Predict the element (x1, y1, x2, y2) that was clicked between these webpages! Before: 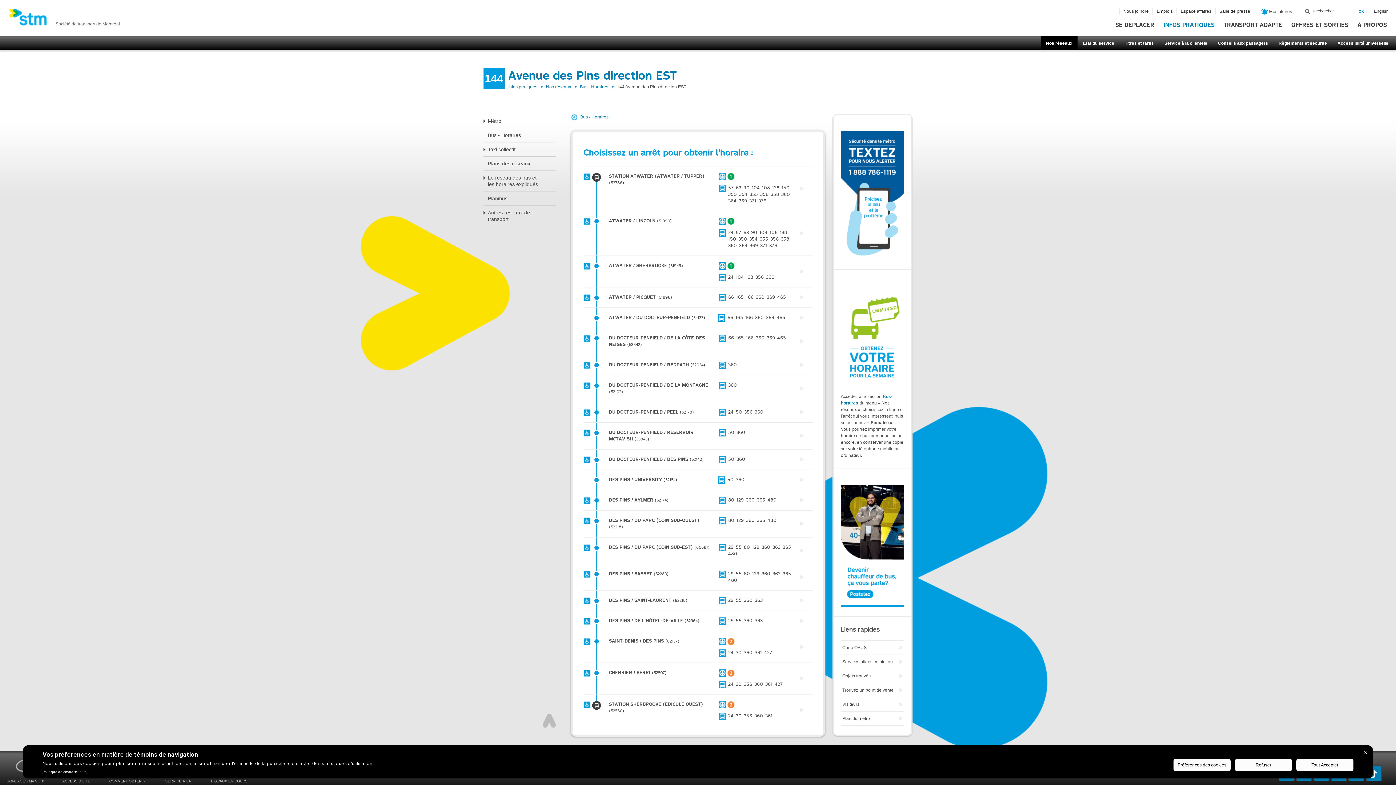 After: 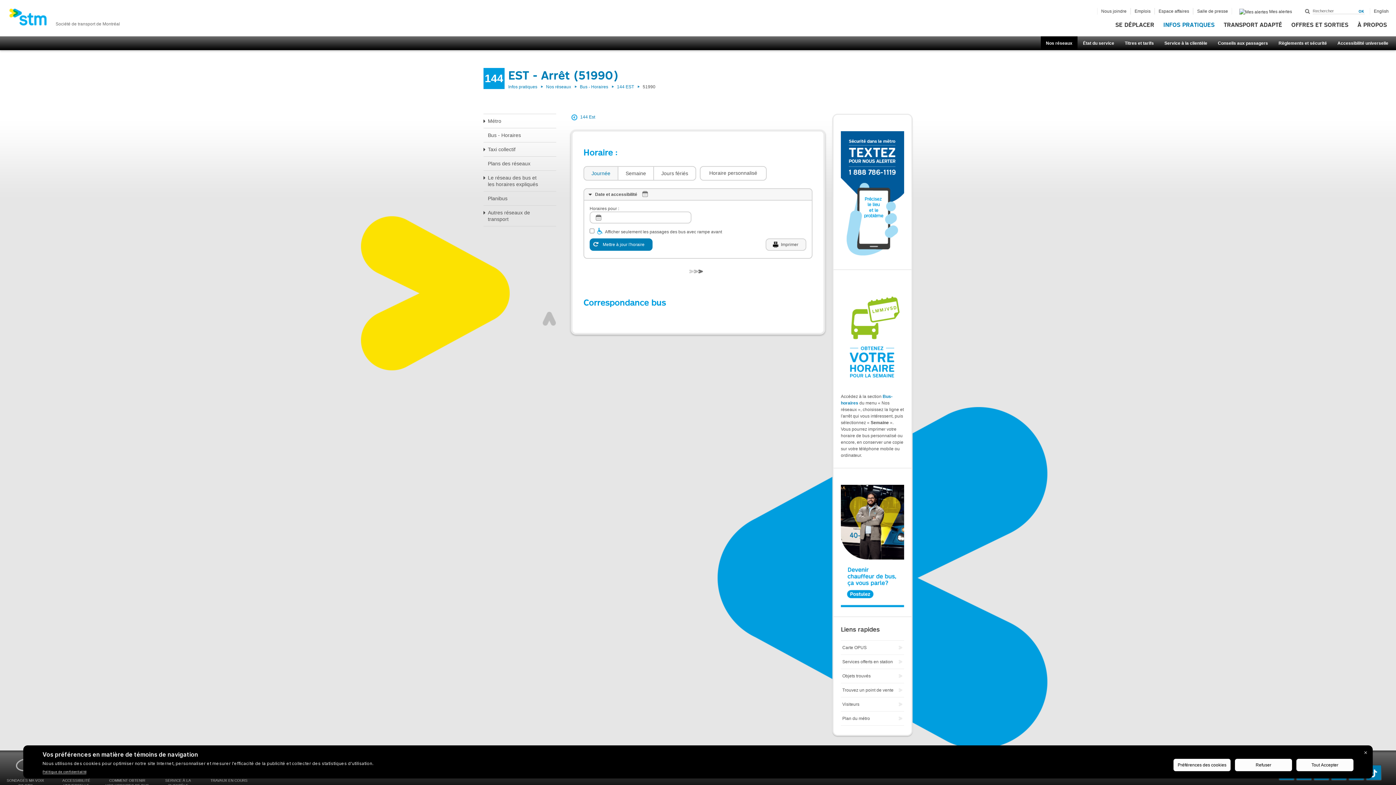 Action: bbox: (583, 211, 812, 255) label: ARRÊT
ATWATER / LINCOLN 51990	
CORRESPONDANCE MÉTRO LIGNE 1 - VERTE
CORRESPONDANCE BUS
24, 57, 63, 90, 104, 108, 138, 150, 350, 354, 355, 356, 358, 360, 364, 369, 371, 376
	